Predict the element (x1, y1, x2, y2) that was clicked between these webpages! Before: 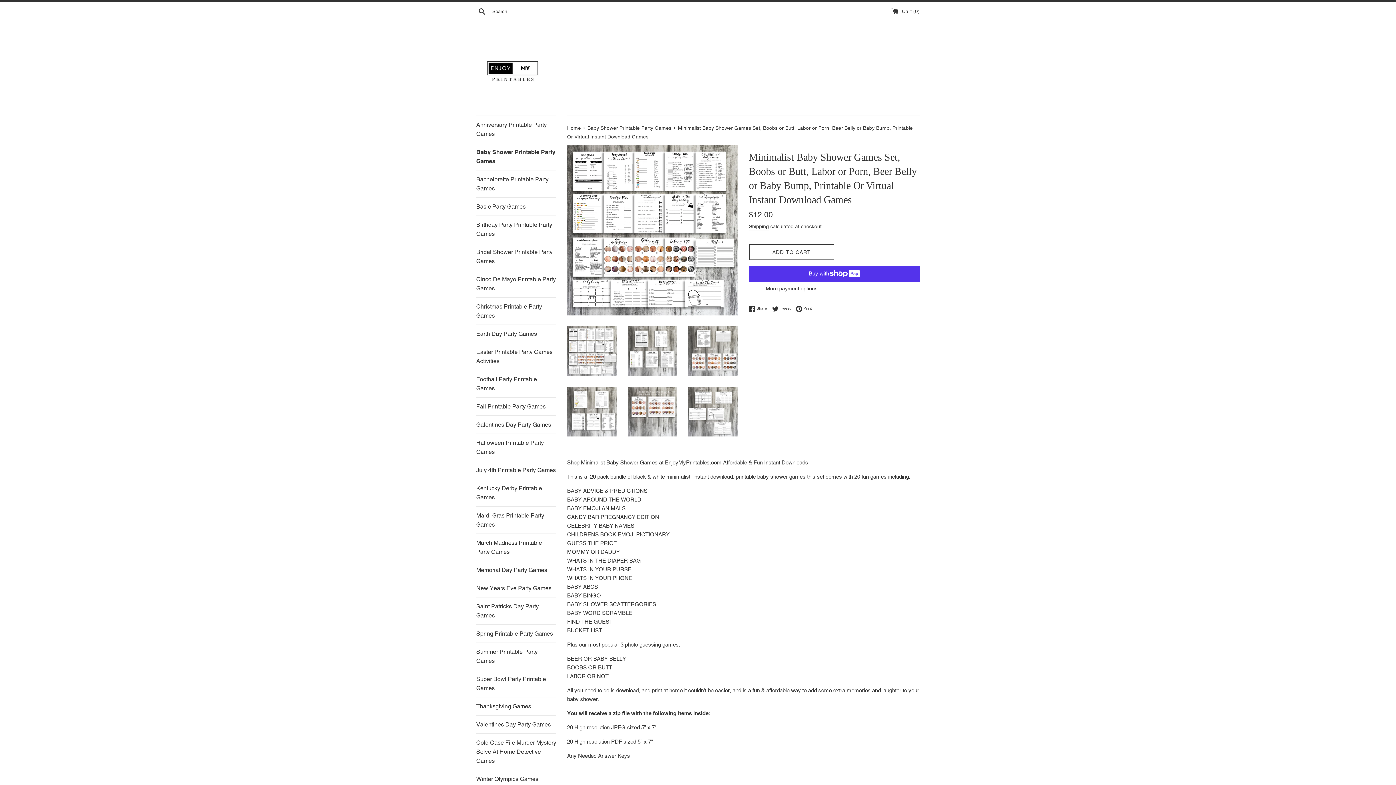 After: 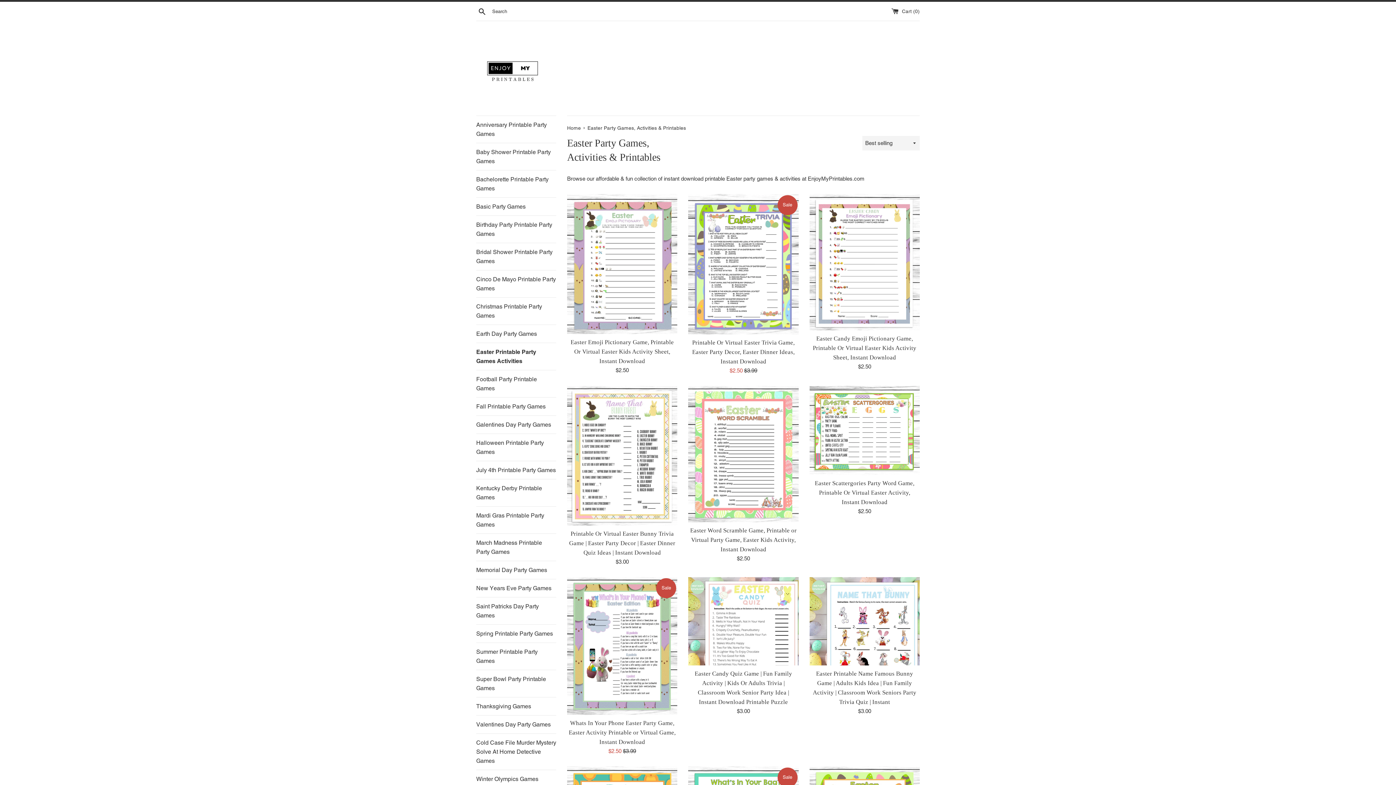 Action: label: Easter Printable Party Games Activities bbox: (476, 343, 556, 370)